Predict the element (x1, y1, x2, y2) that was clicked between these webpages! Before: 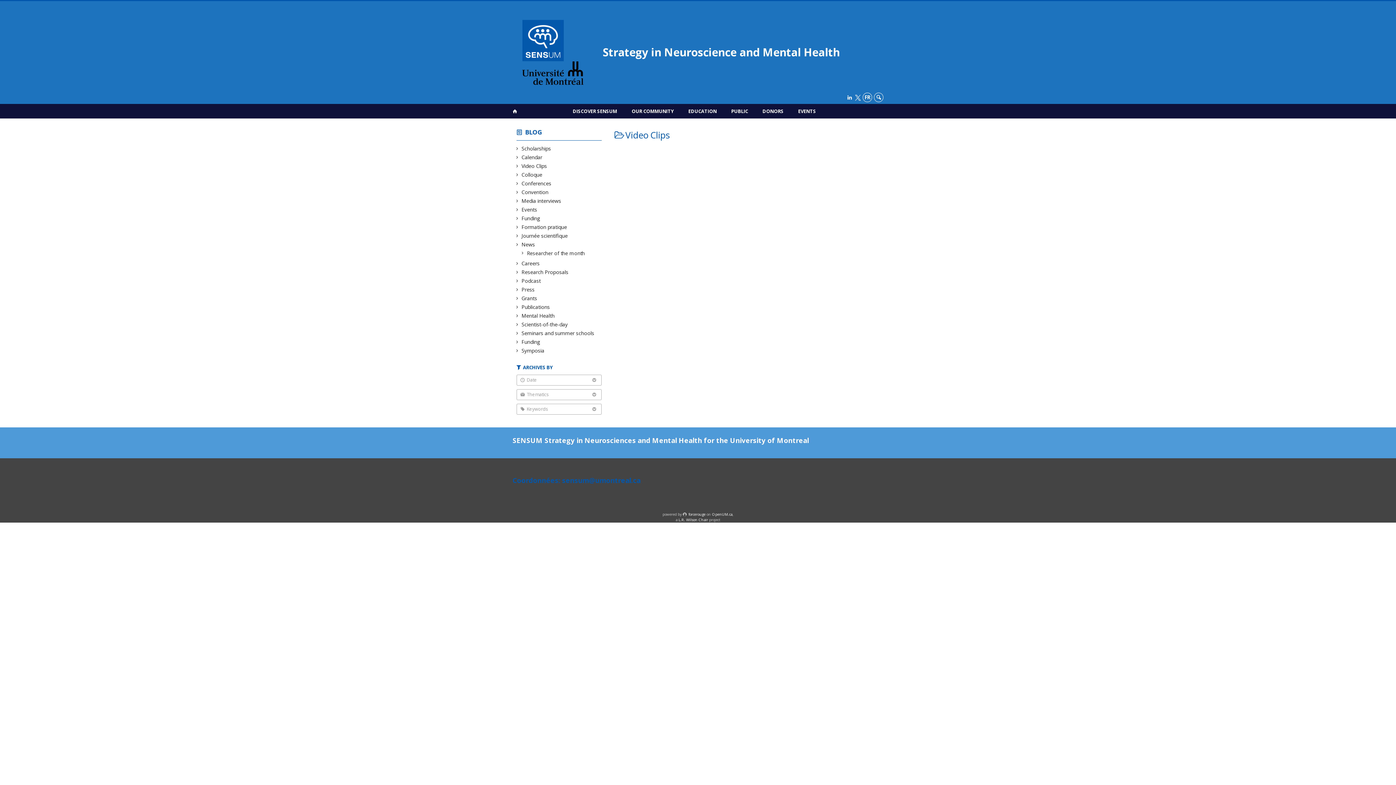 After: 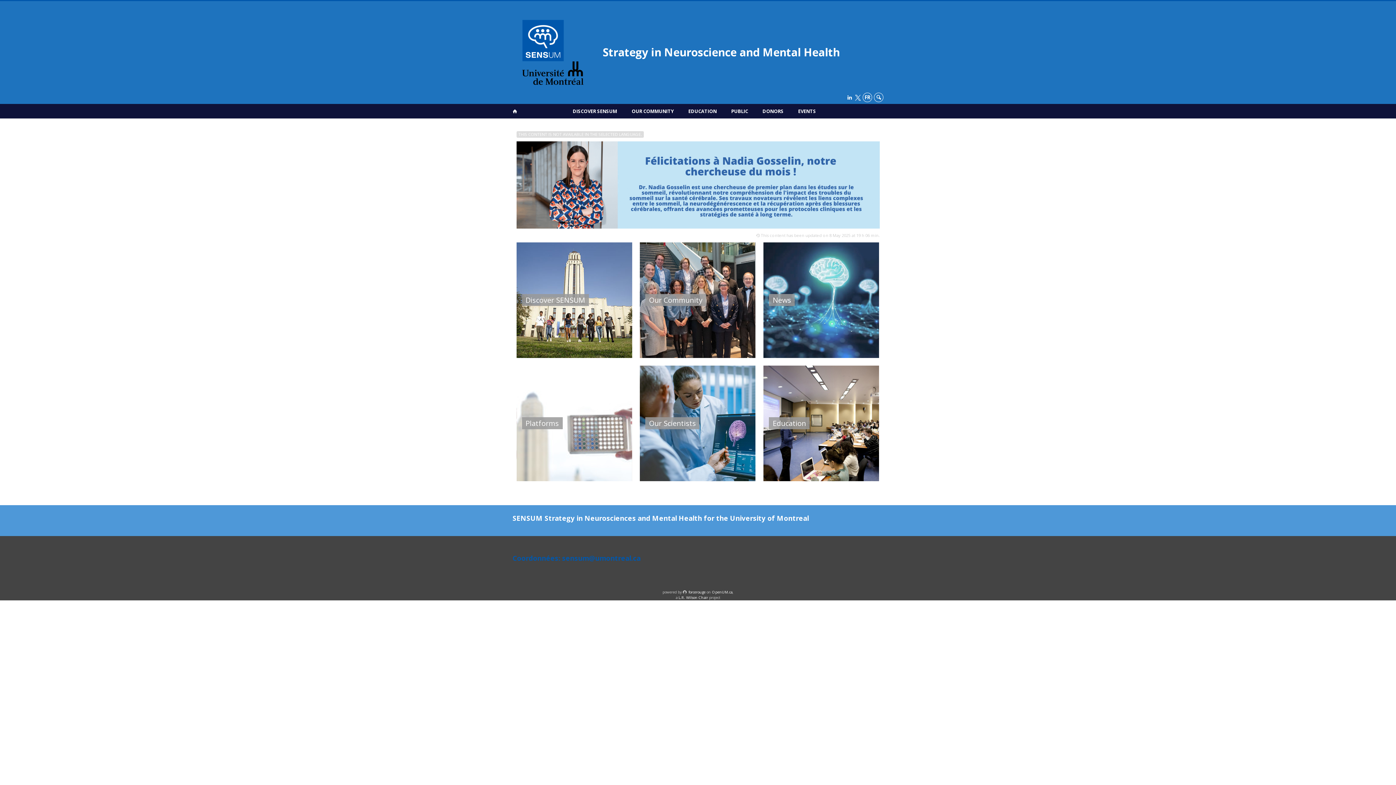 Action: bbox: (512, 12, 840, 93) label: 	
Strategy in Neuroscience and Mental Health